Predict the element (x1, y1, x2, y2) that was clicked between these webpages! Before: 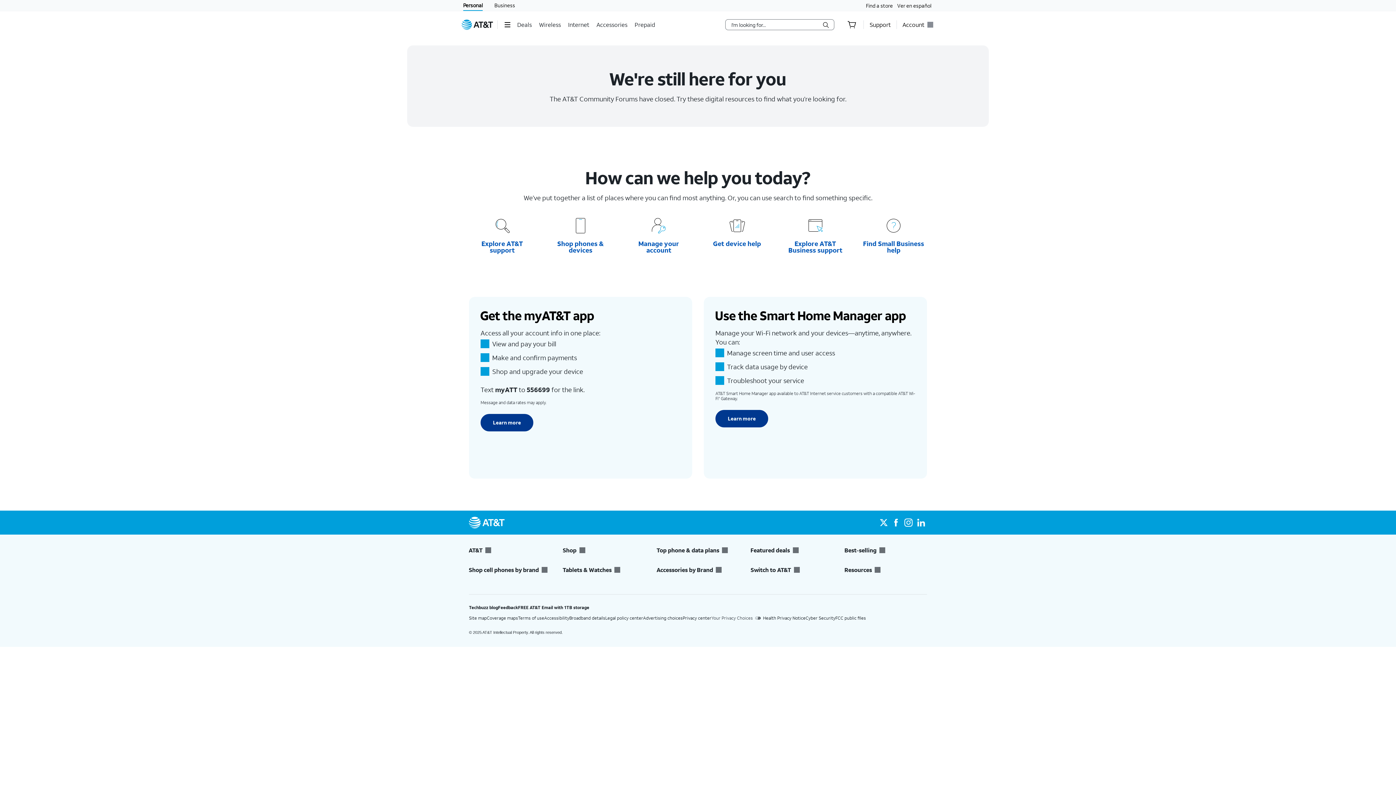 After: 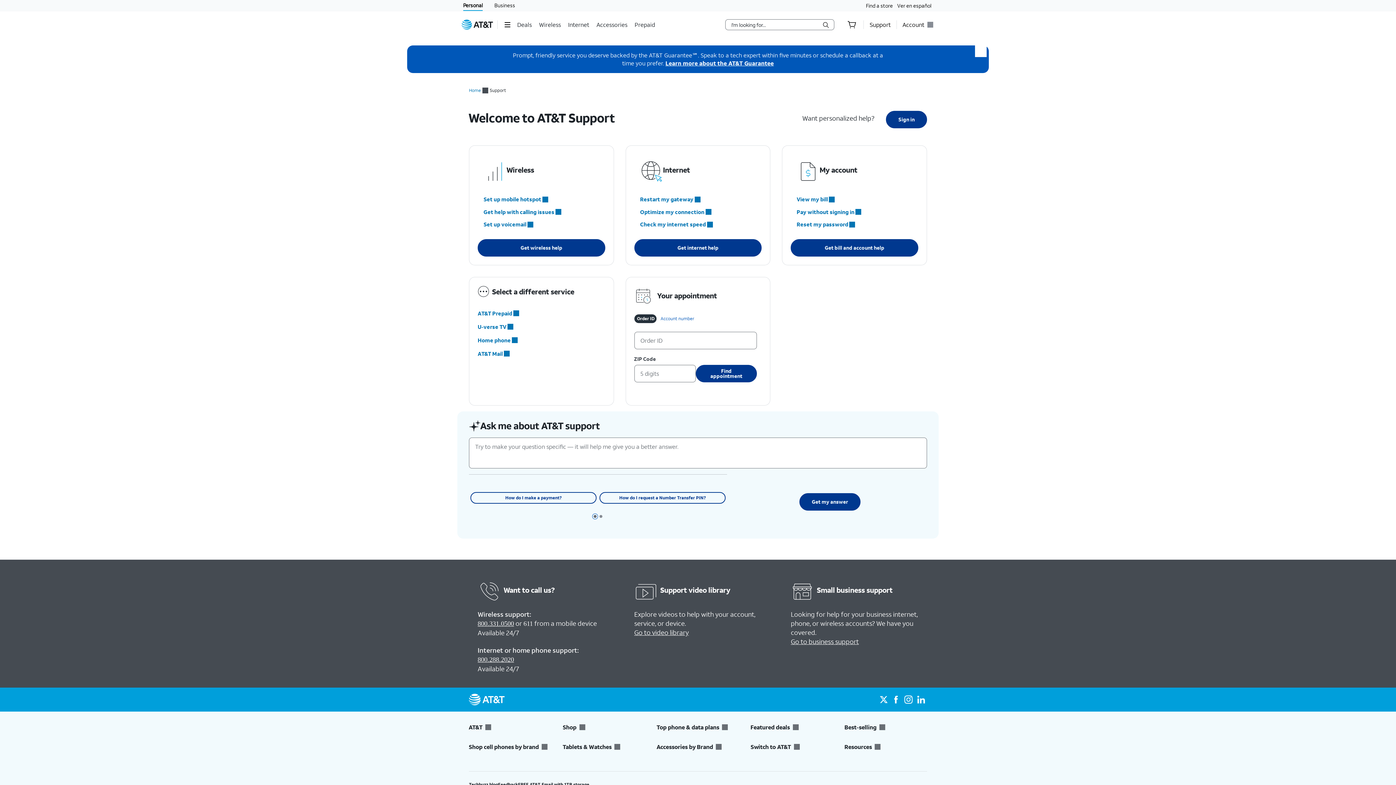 Action: label: Explore AT&T support bbox: (472, 240, 532, 253)